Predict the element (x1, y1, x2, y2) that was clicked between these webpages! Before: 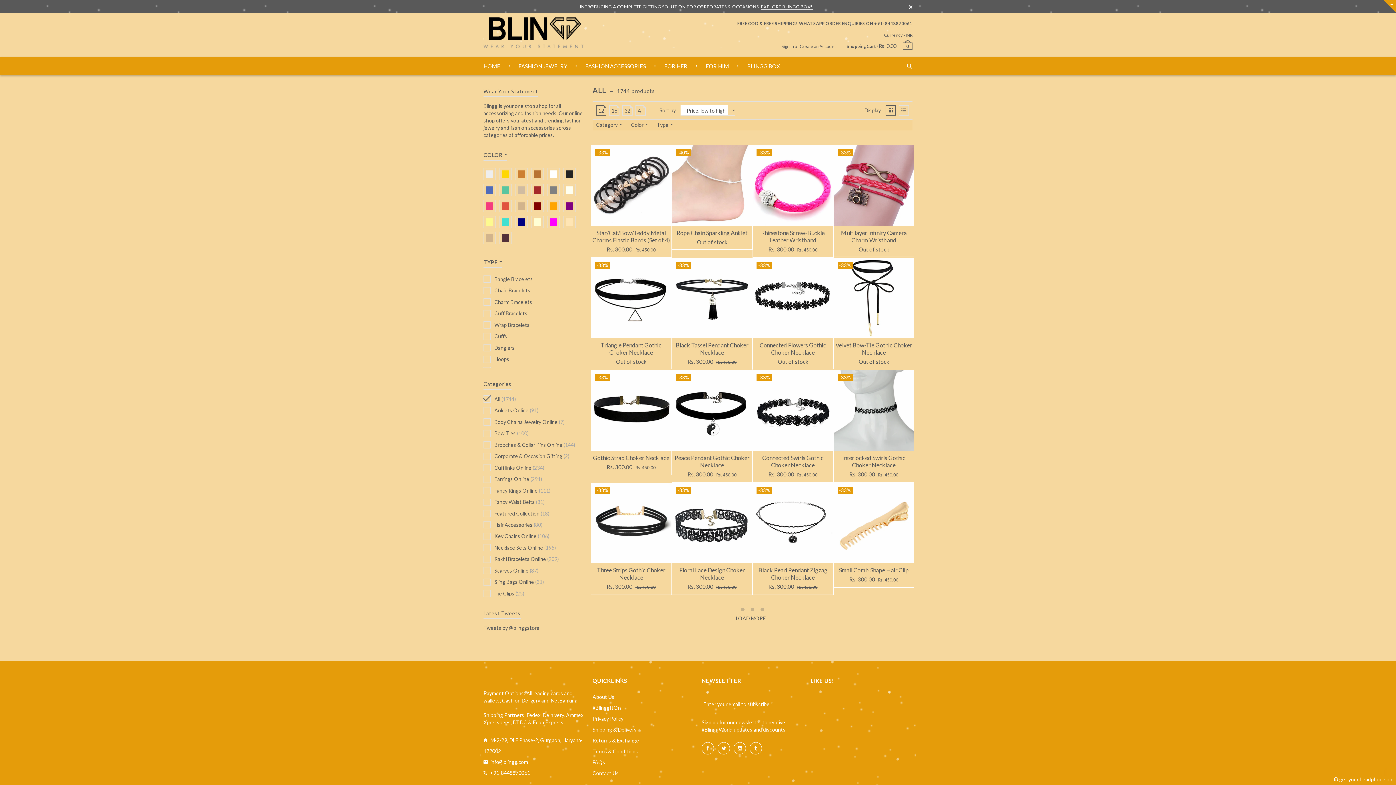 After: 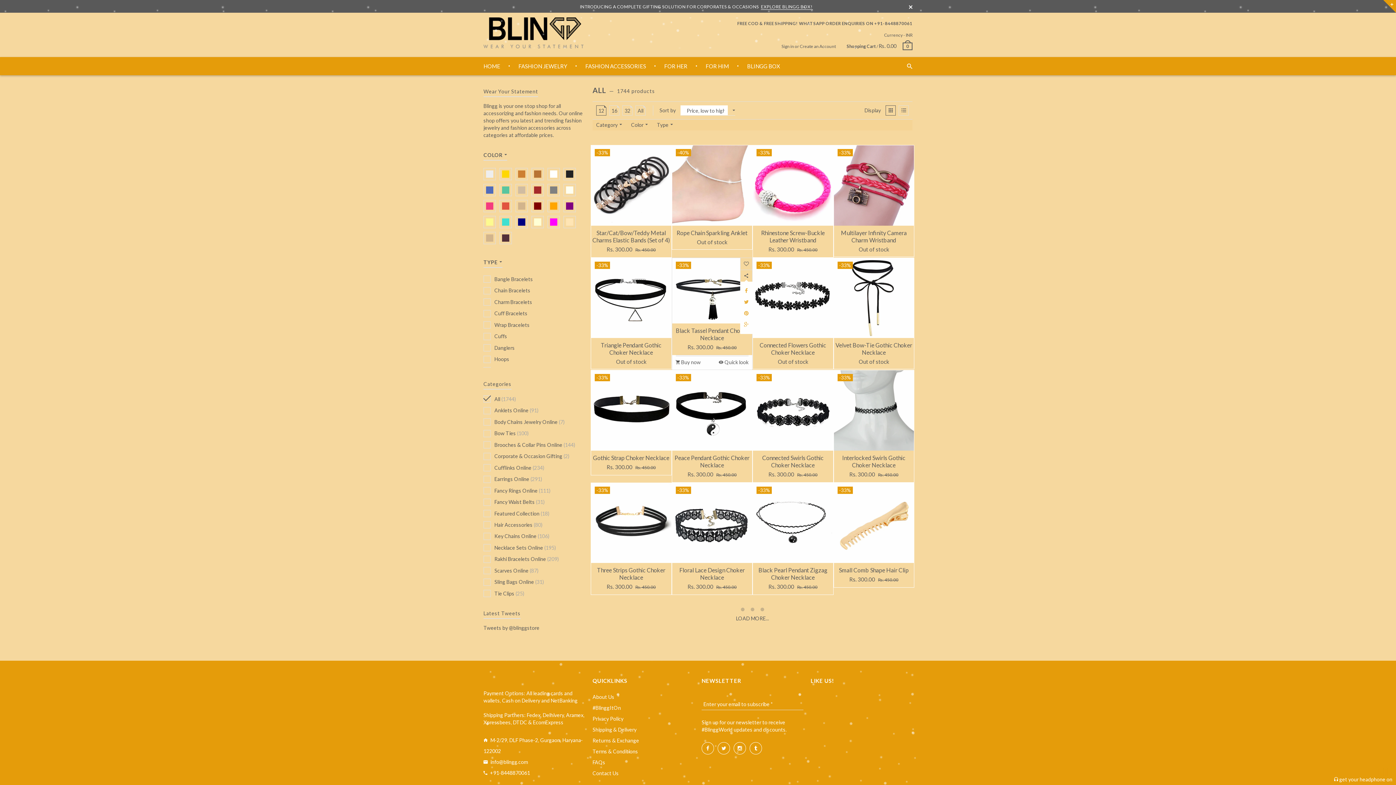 Action: bbox: (740, 269, 752, 282)